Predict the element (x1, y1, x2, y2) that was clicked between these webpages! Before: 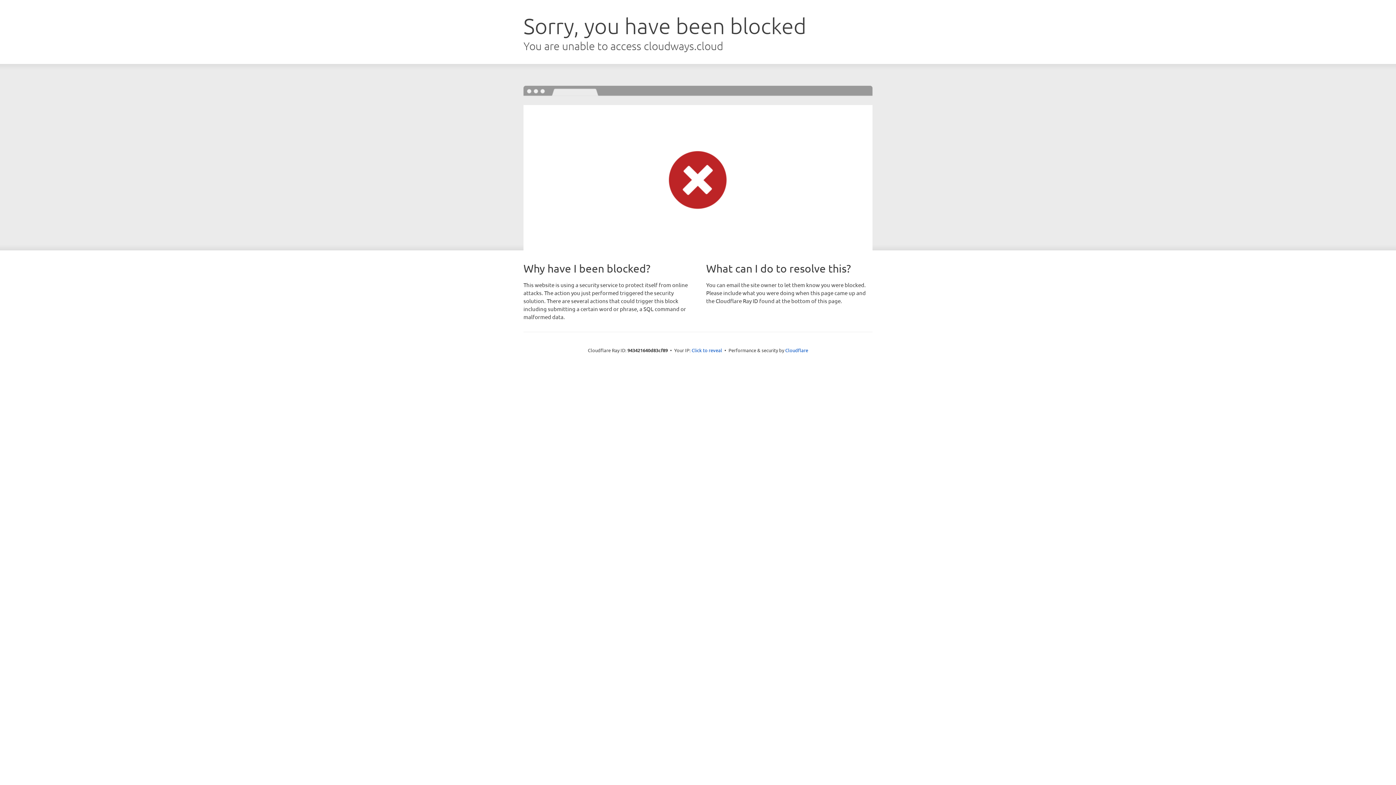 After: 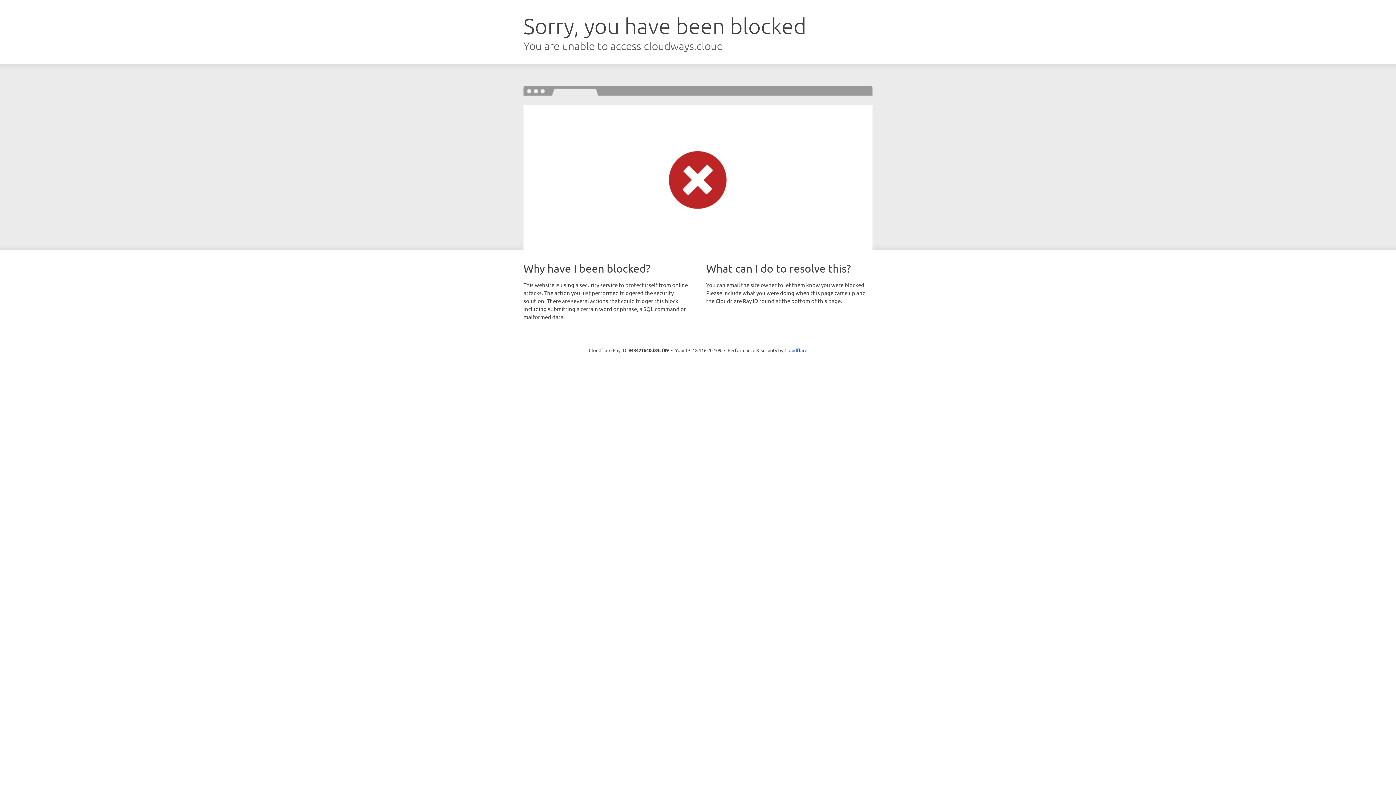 Action: label: Click to reveal bbox: (691, 346, 722, 353)